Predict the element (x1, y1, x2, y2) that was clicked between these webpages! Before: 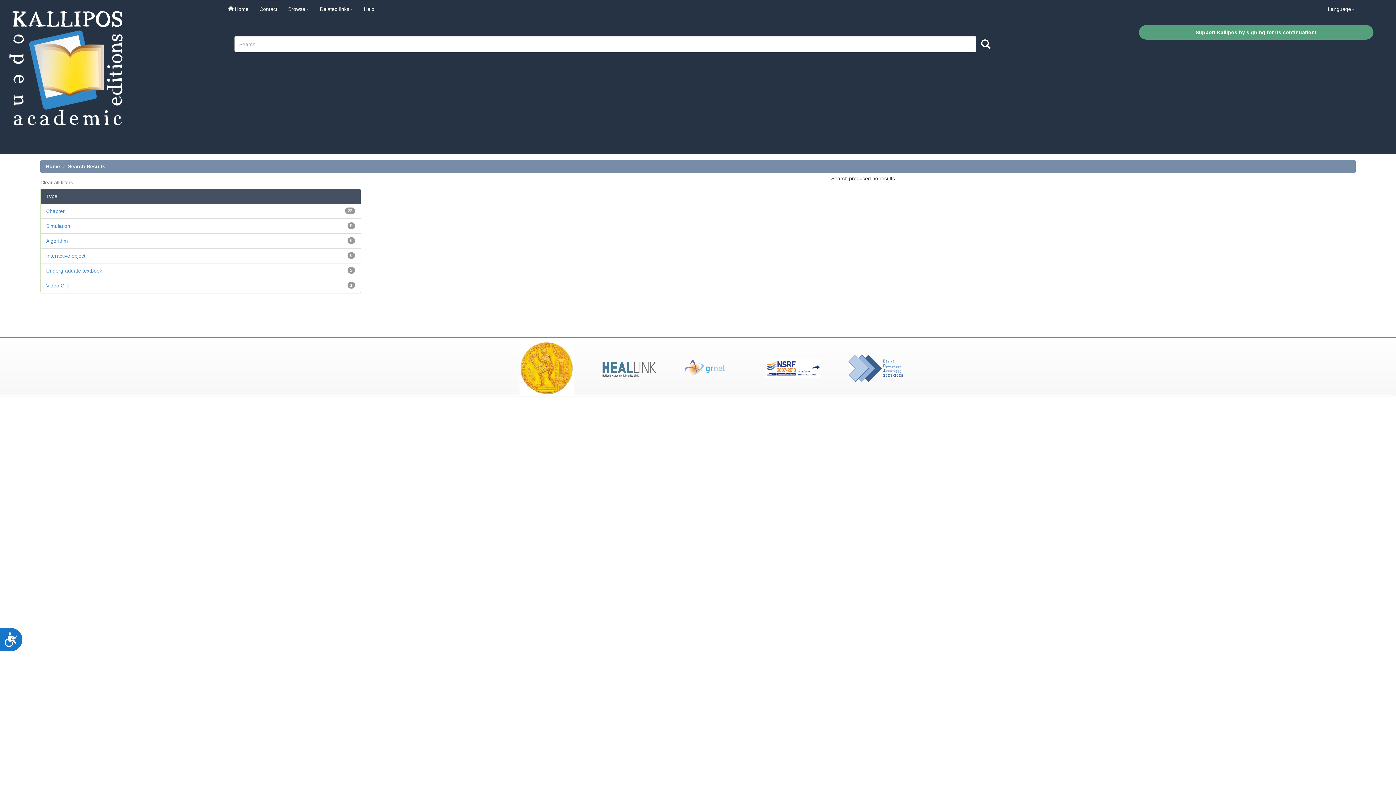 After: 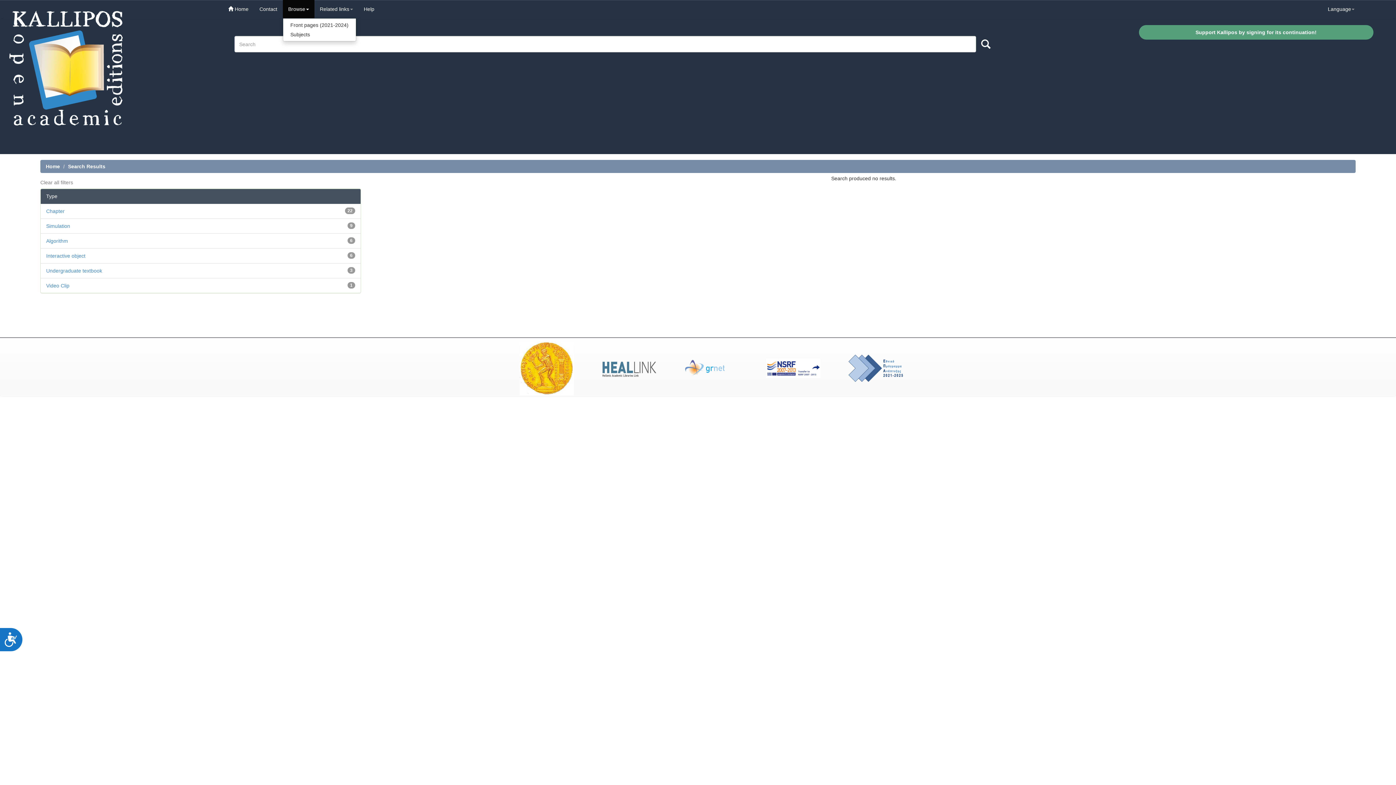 Action: label: Browse bbox: (282, 0, 314, 18)